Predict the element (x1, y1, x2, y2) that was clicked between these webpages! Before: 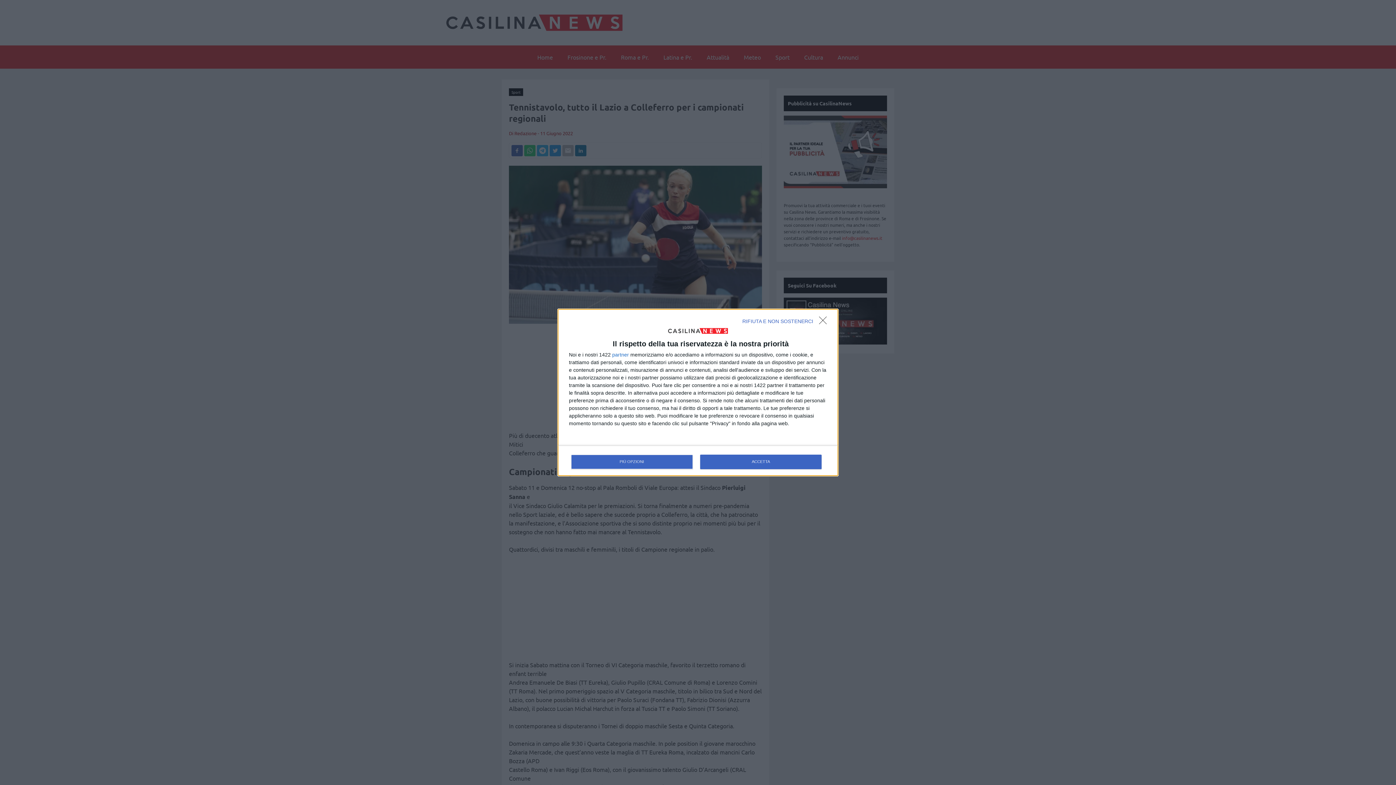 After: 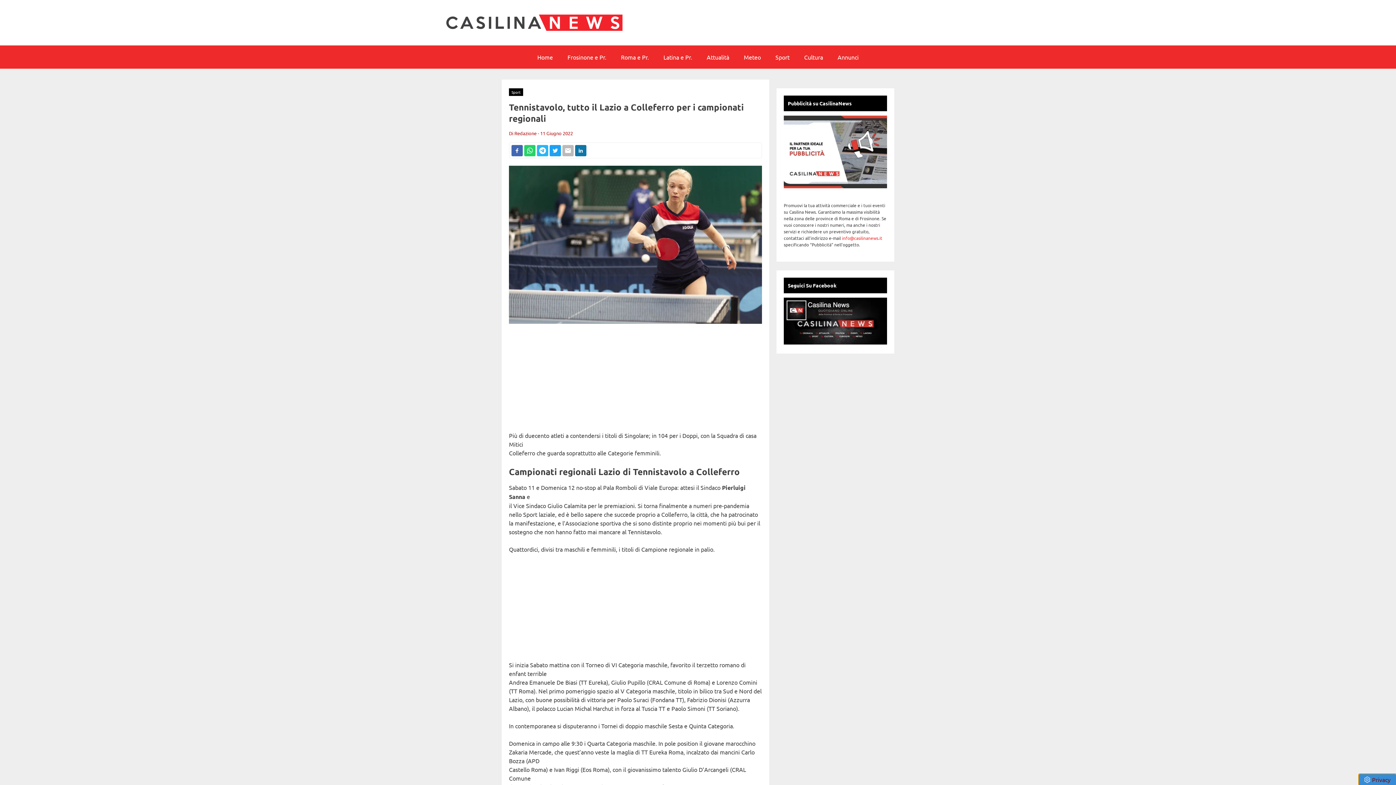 Action: bbox: (700, 454, 821, 469) label: ACCETTA